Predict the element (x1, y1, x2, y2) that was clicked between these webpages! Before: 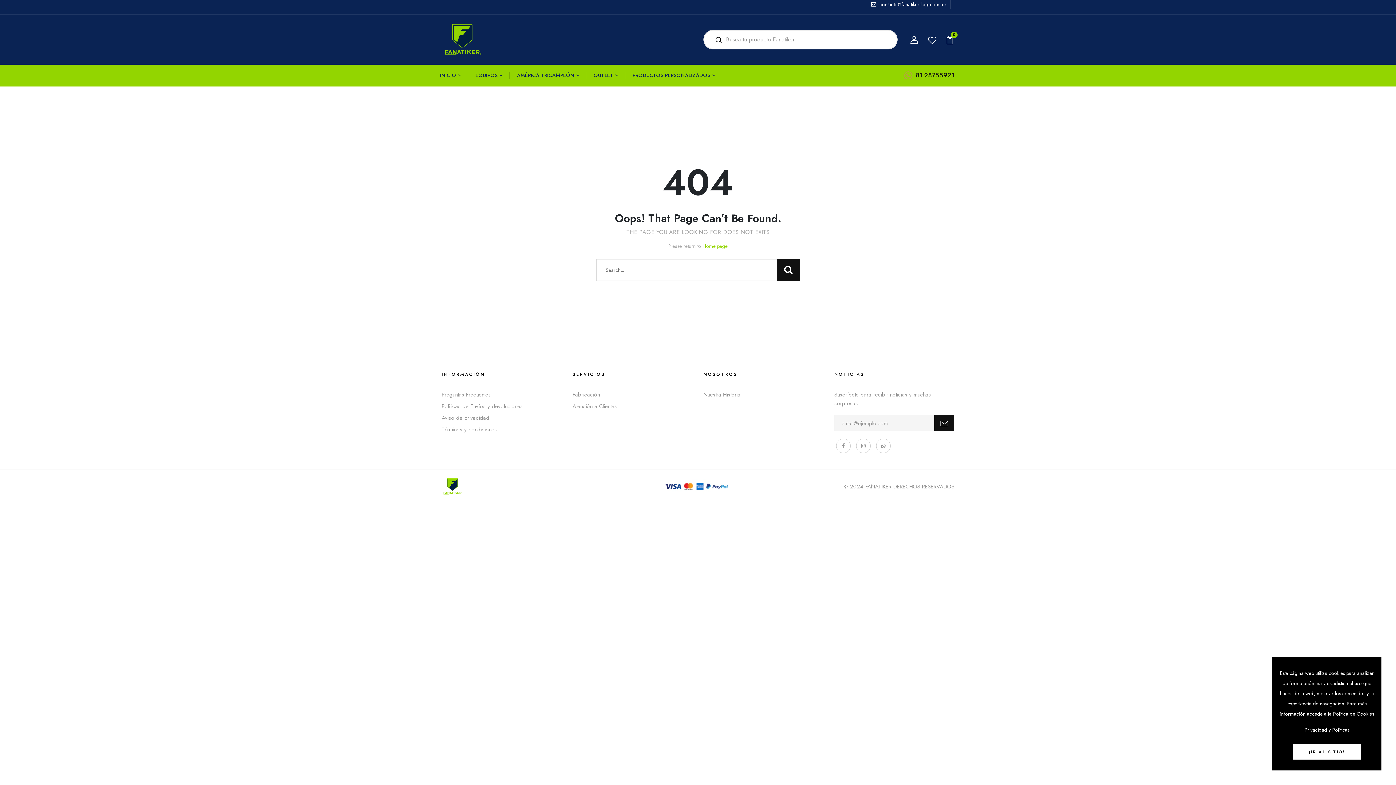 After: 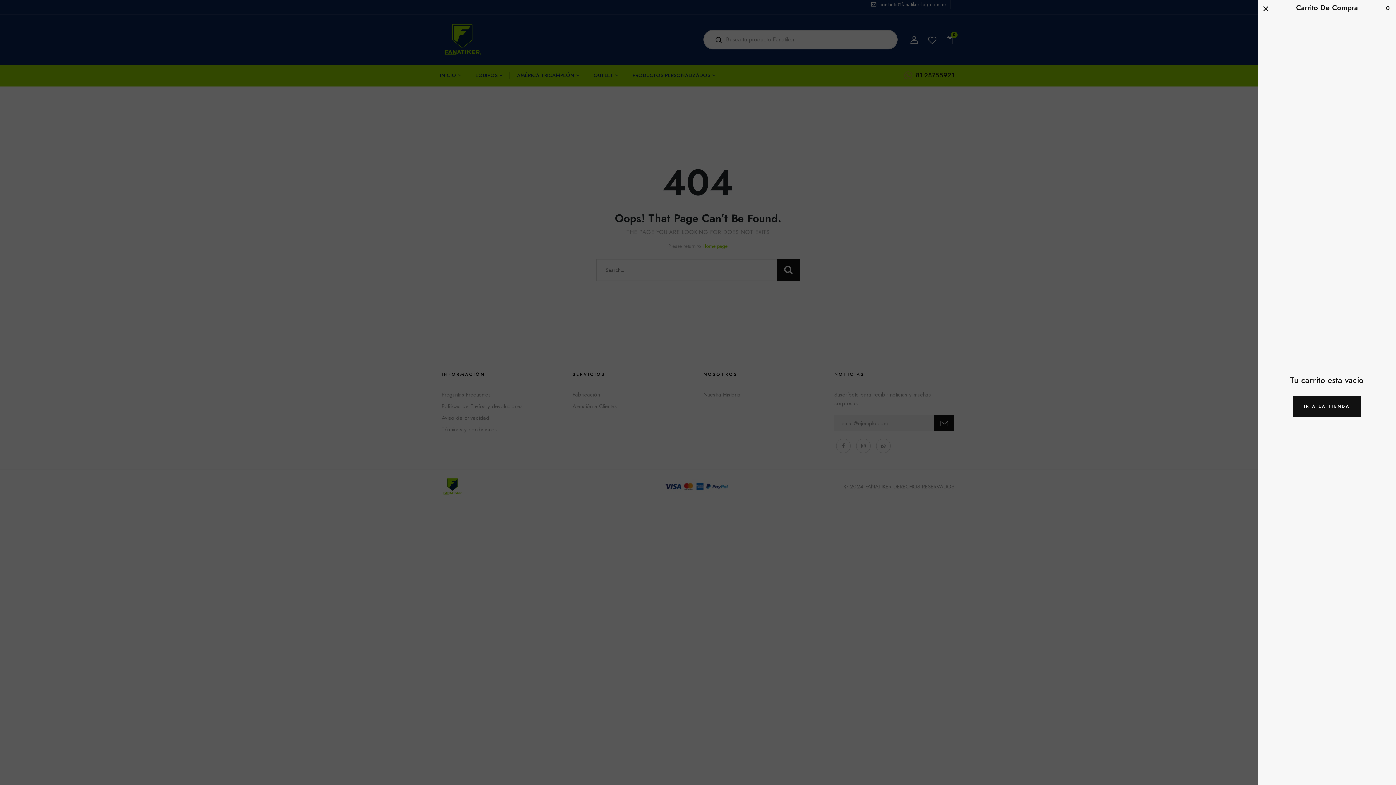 Action: bbox: (945, 35, 954, 43) label: 0